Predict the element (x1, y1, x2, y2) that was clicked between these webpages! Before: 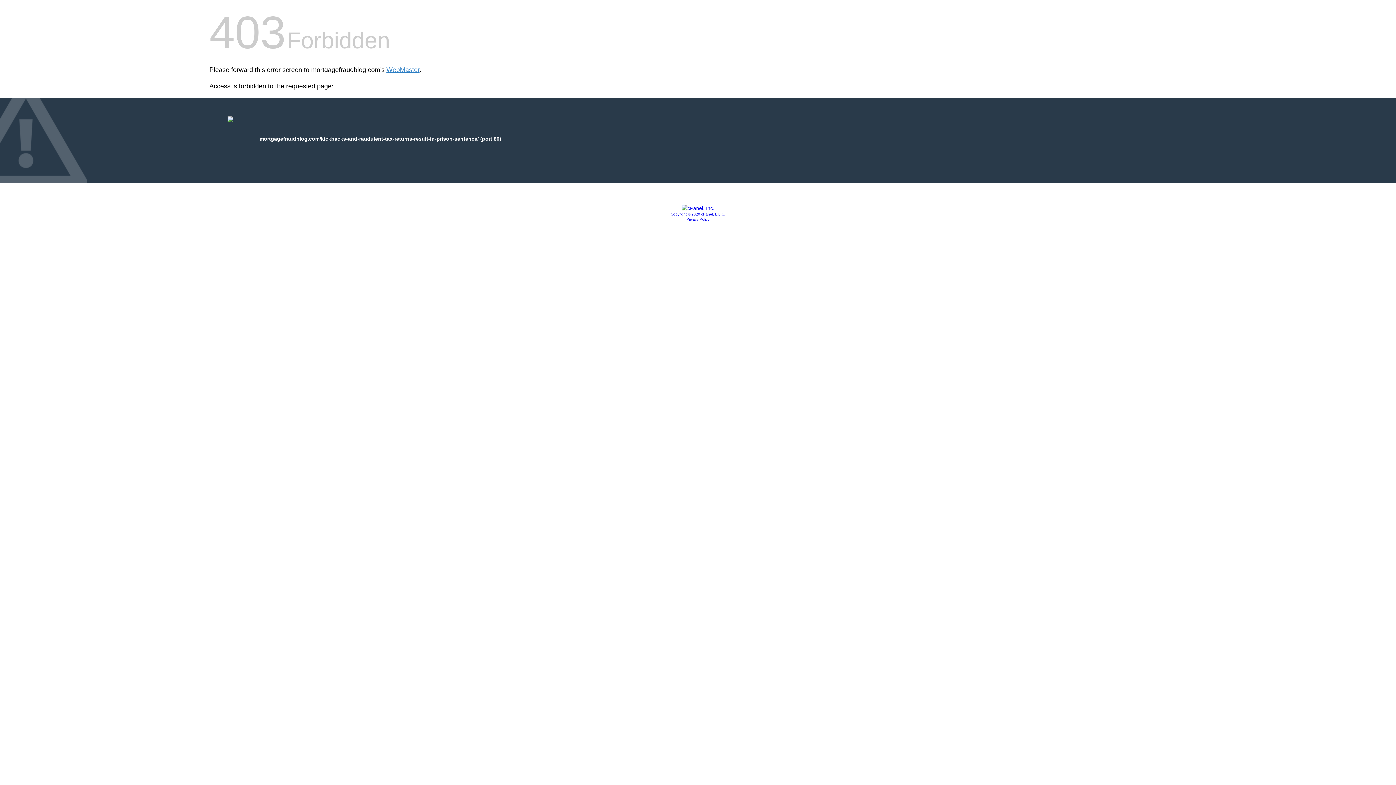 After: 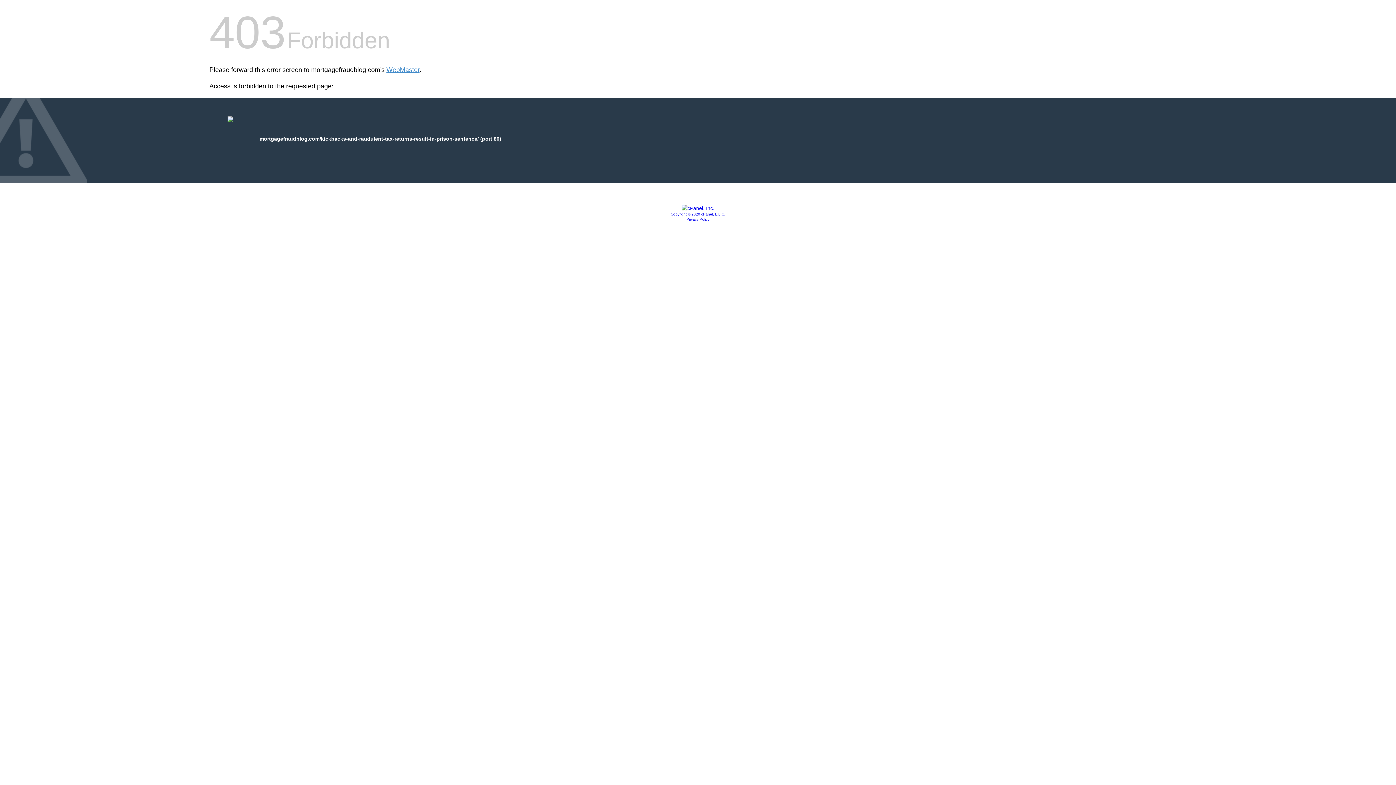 Action: bbox: (681, 205, 714, 211)